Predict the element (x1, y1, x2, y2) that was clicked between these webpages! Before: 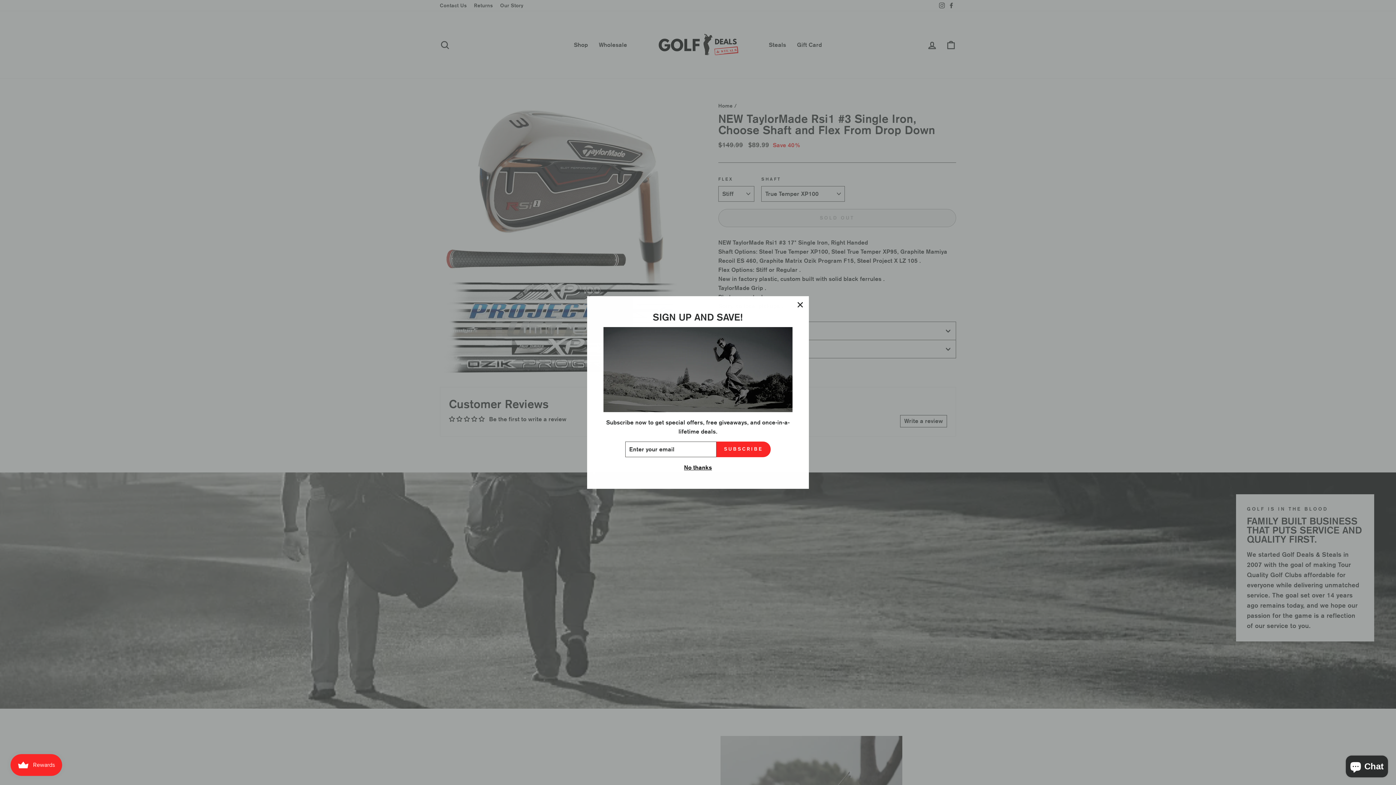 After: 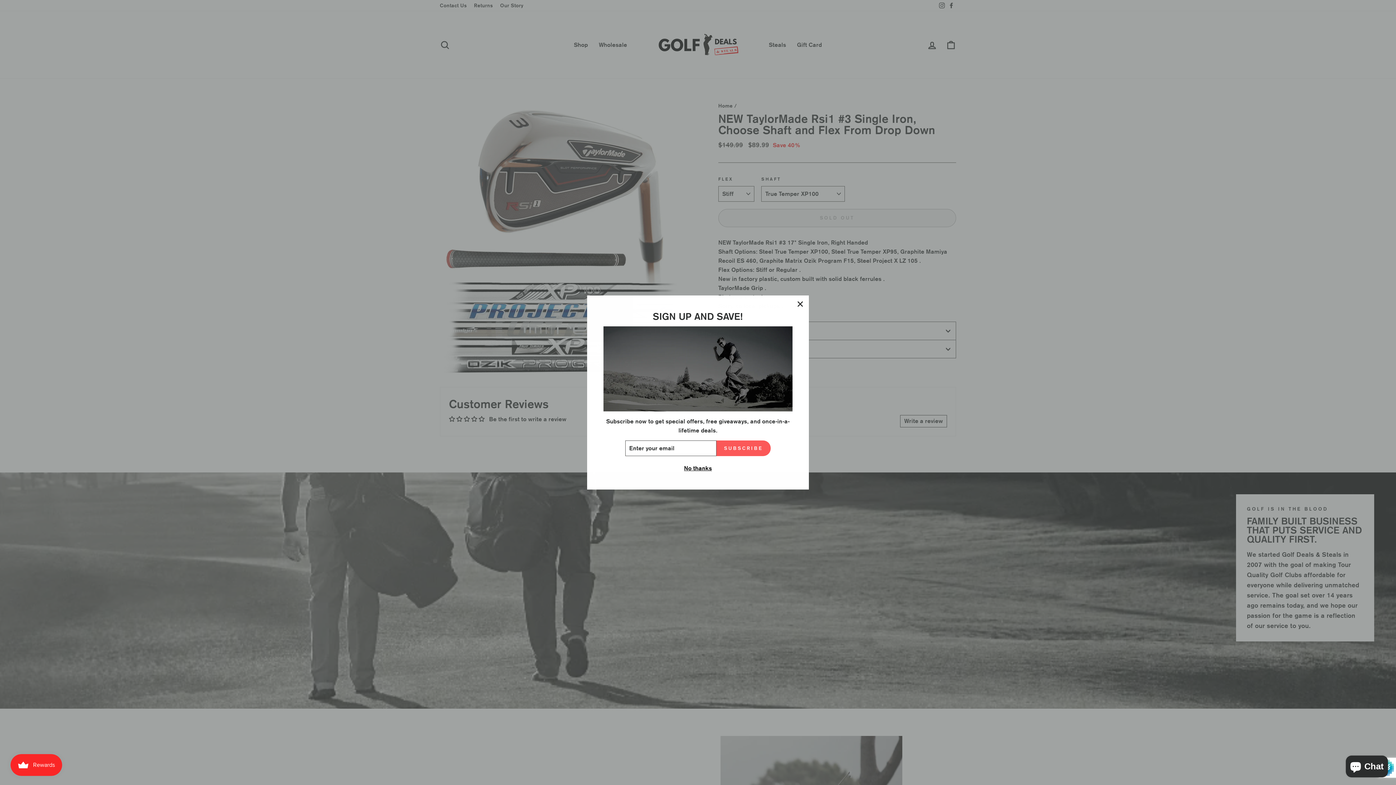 Action: label: SUBSCRIBE bbox: (716, 441, 770, 457)